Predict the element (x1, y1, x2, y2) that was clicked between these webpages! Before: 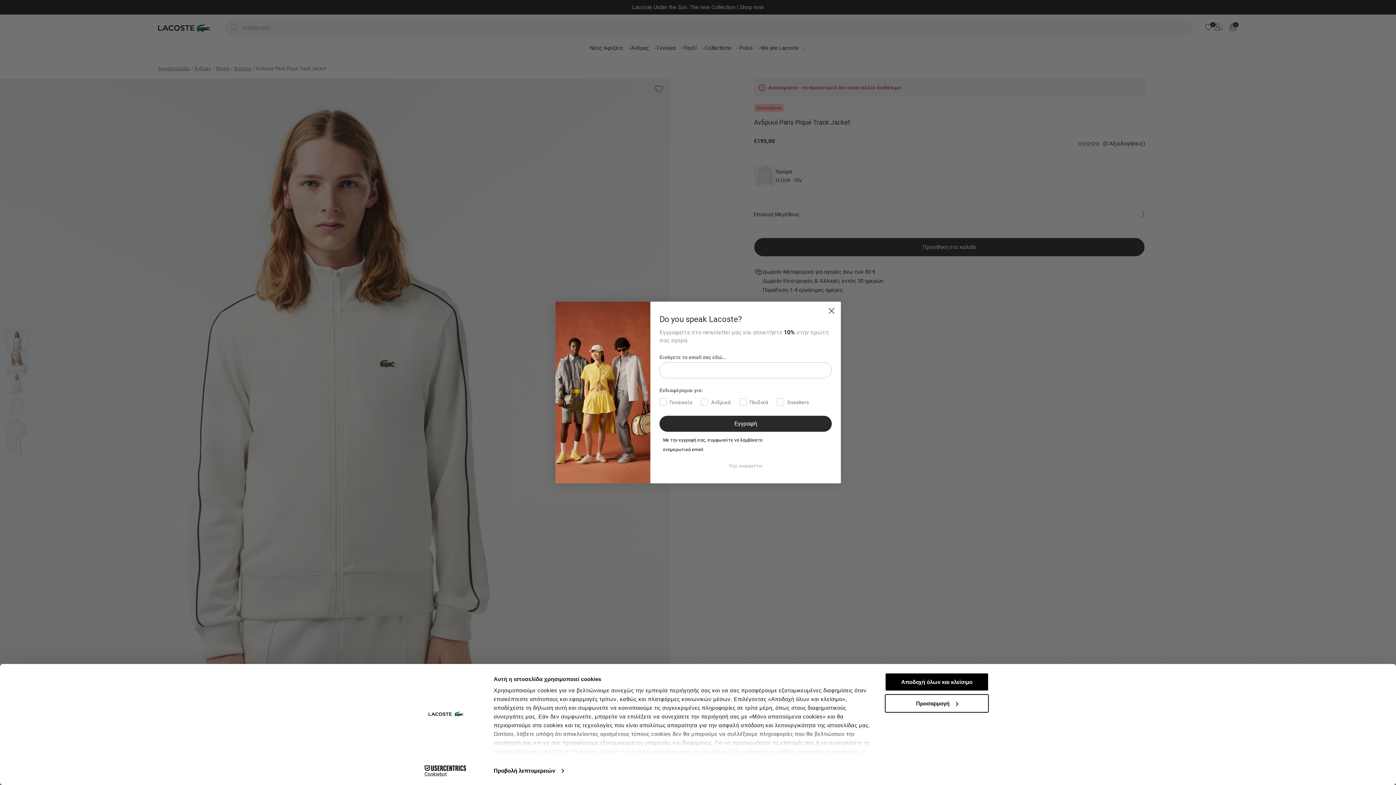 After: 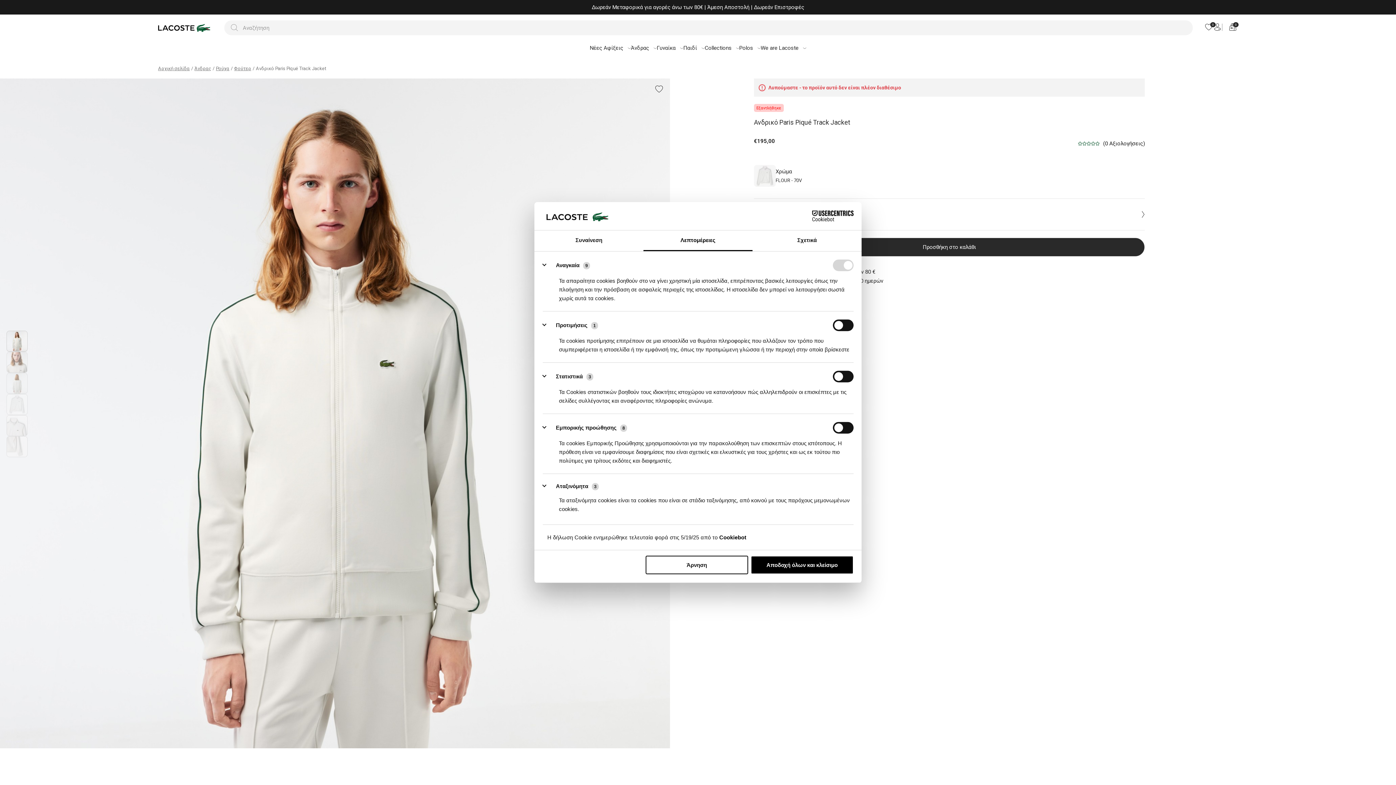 Action: bbox: (885, 694, 989, 712) label: Προσαρμογή